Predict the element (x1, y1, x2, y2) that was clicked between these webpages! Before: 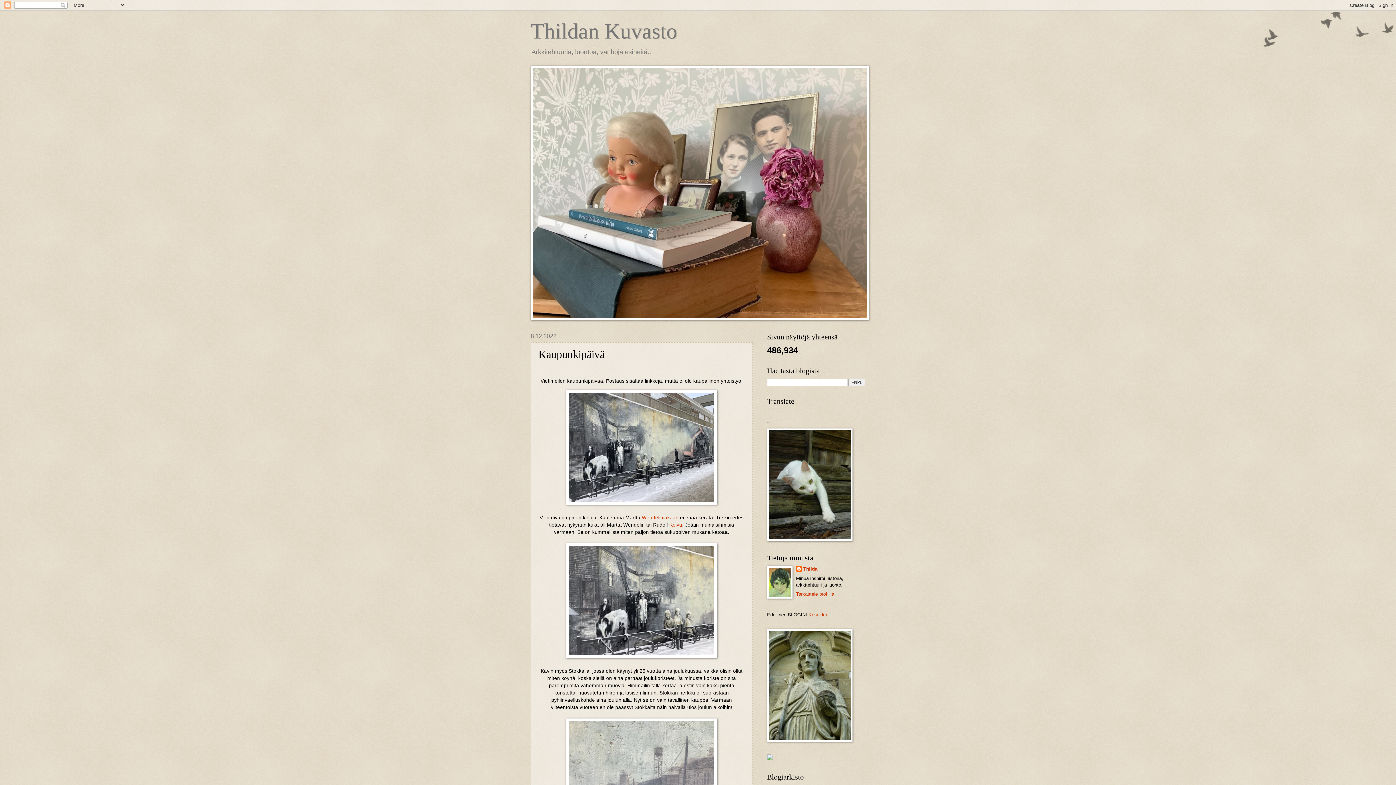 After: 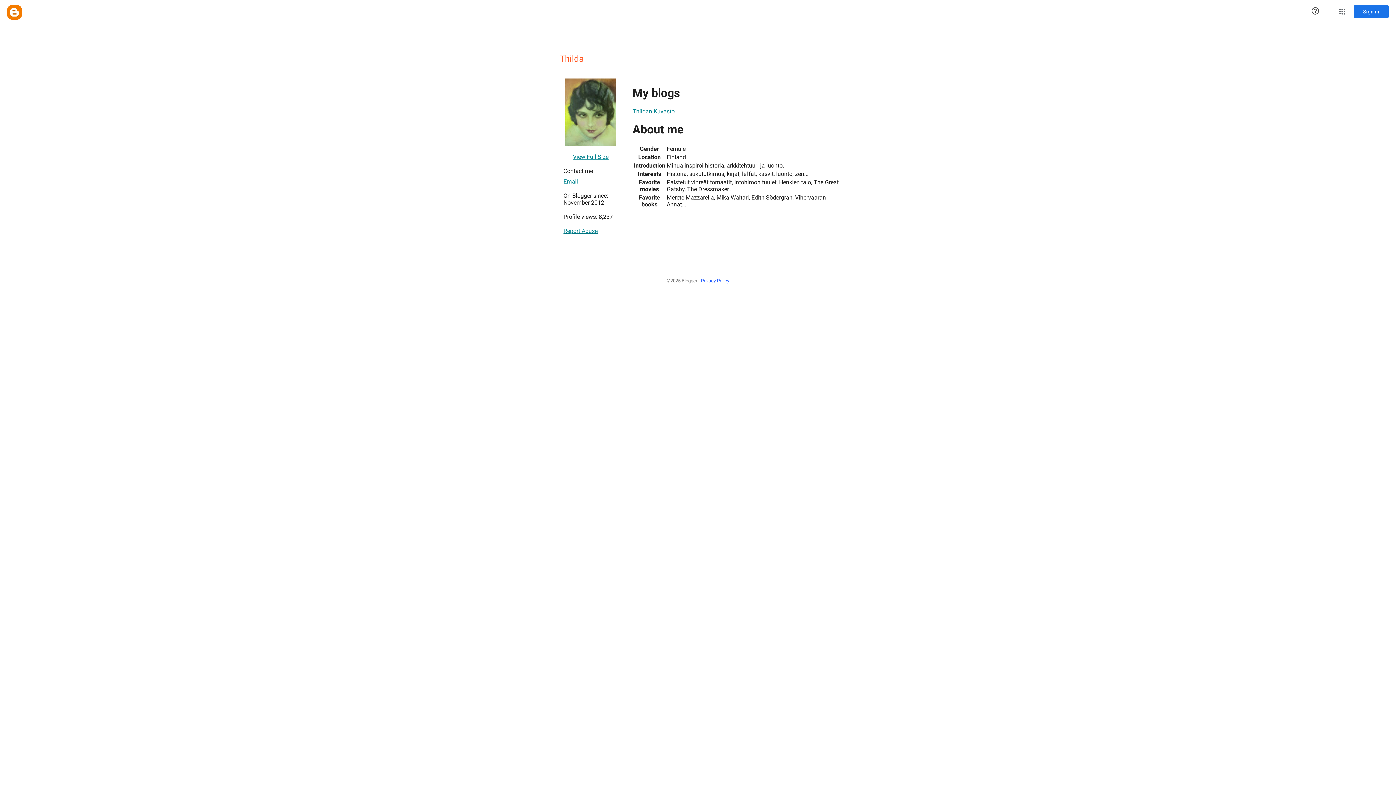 Action: bbox: (796, 591, 834, 597) label: Tarkastele profiilia